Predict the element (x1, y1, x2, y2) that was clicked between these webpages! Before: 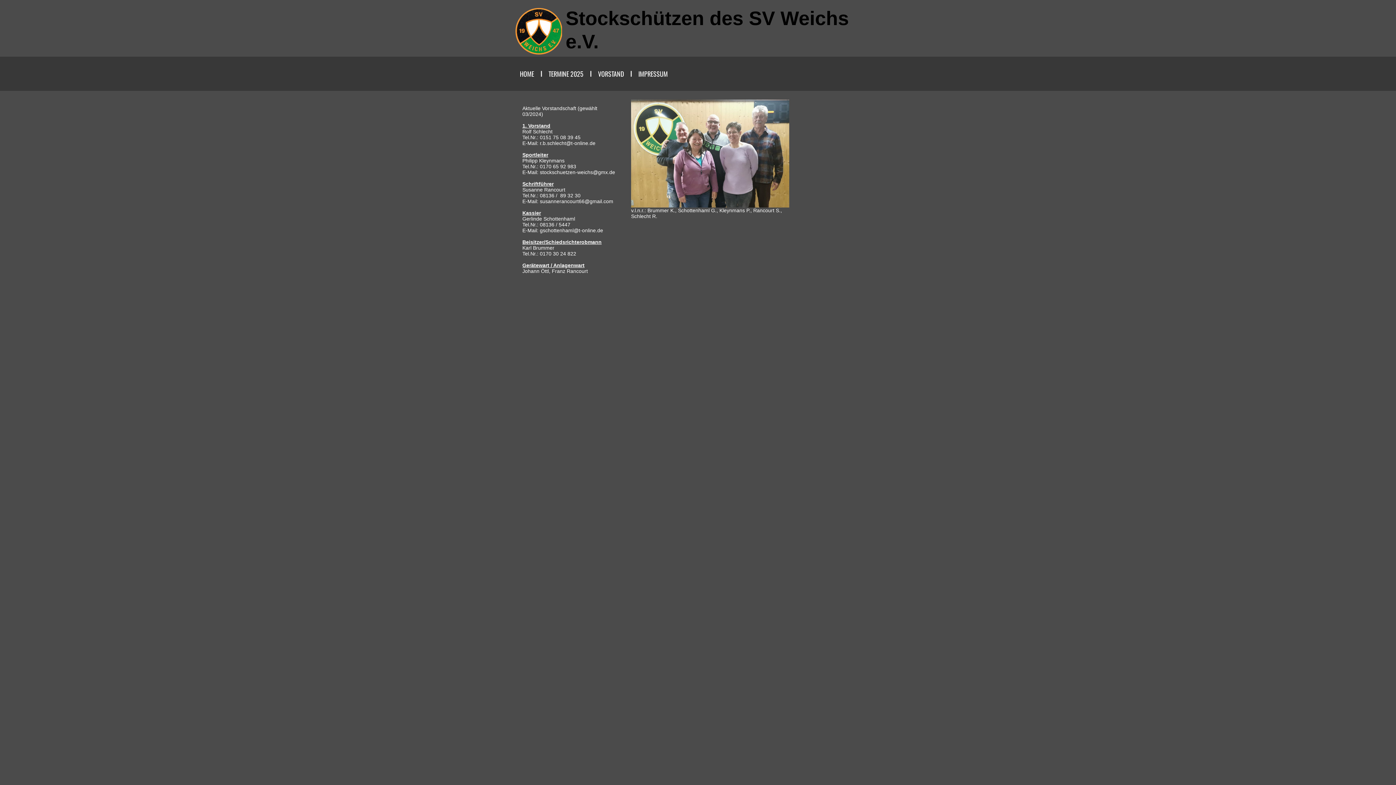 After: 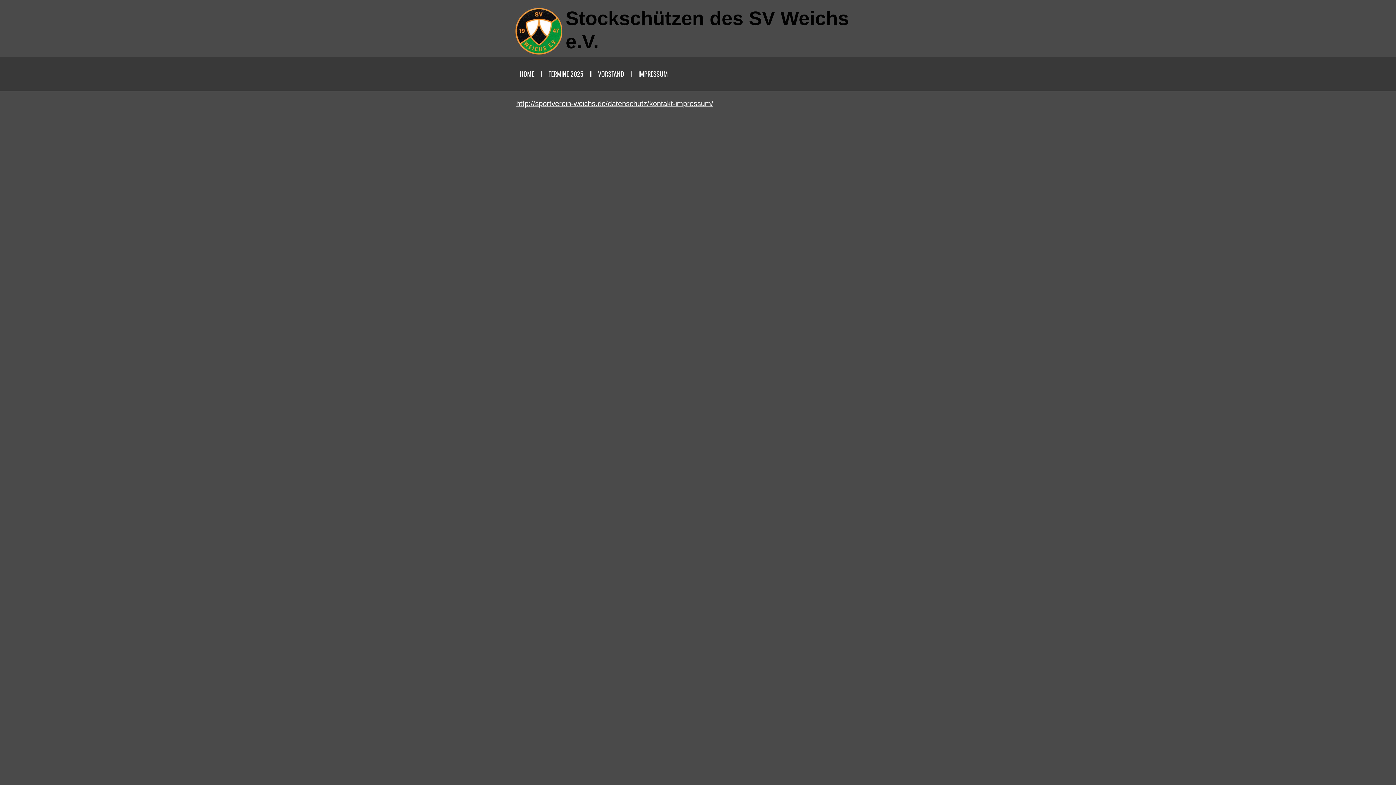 Action: label: IMPRESSUM bbox: (634, 65, 671, 81)